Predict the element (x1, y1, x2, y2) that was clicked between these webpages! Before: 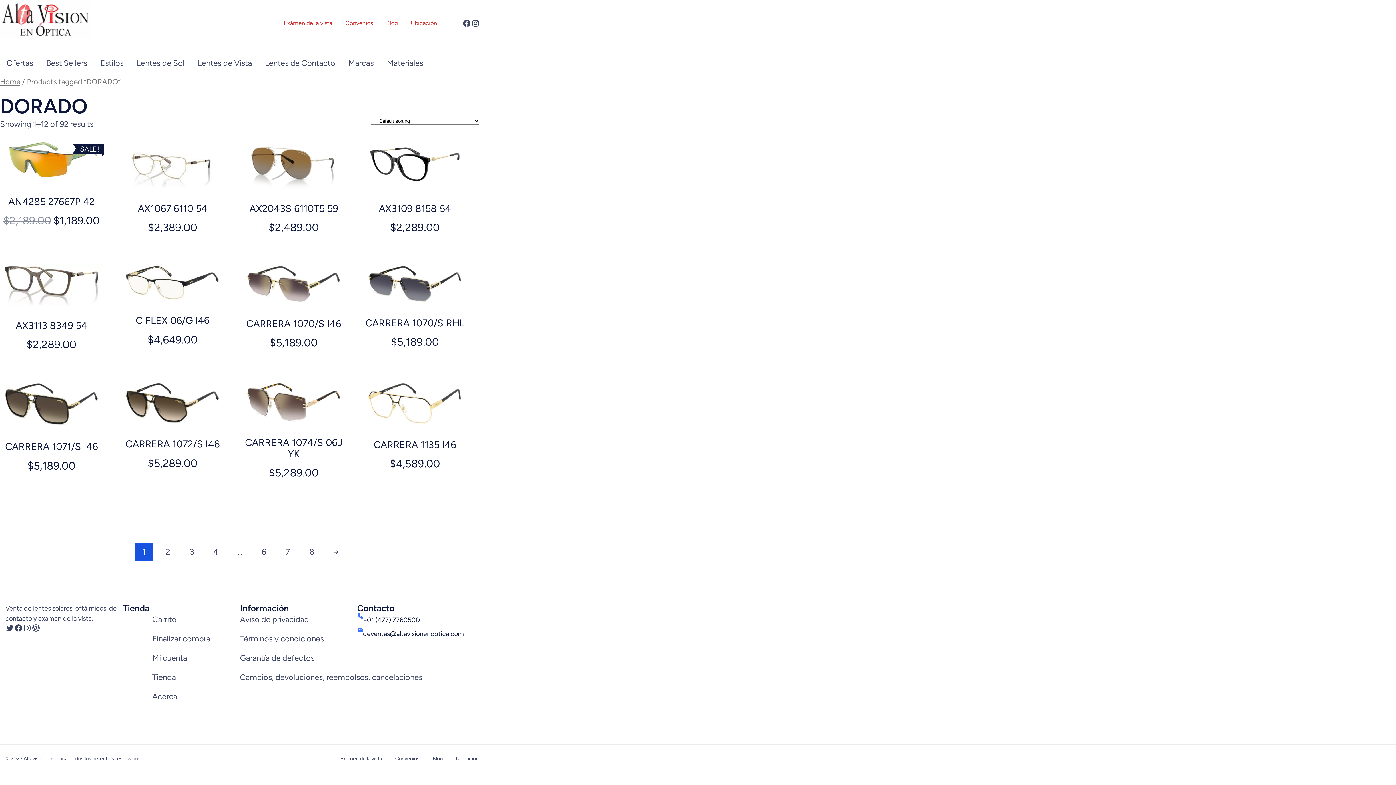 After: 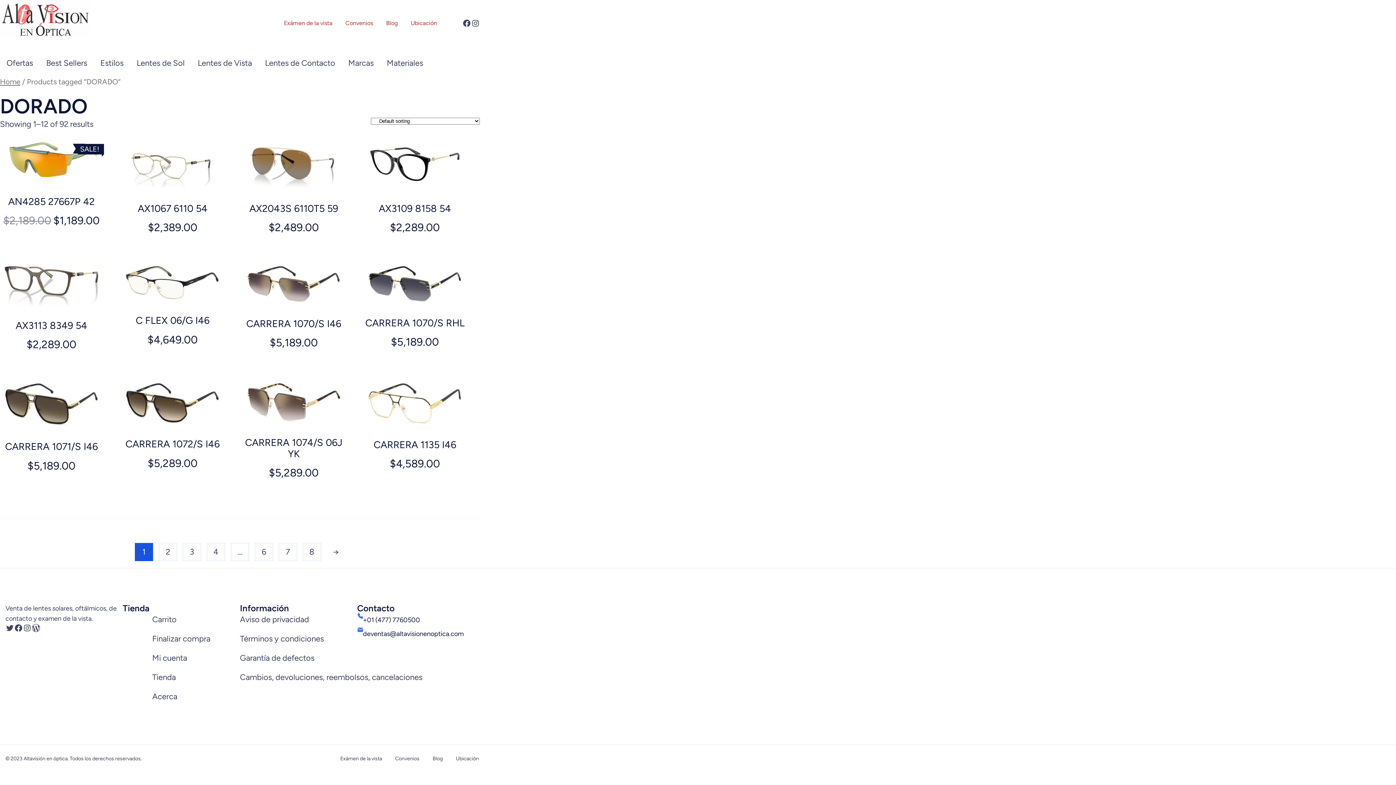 Action: label: WordPress bbox: (31, 623, 40, 632)